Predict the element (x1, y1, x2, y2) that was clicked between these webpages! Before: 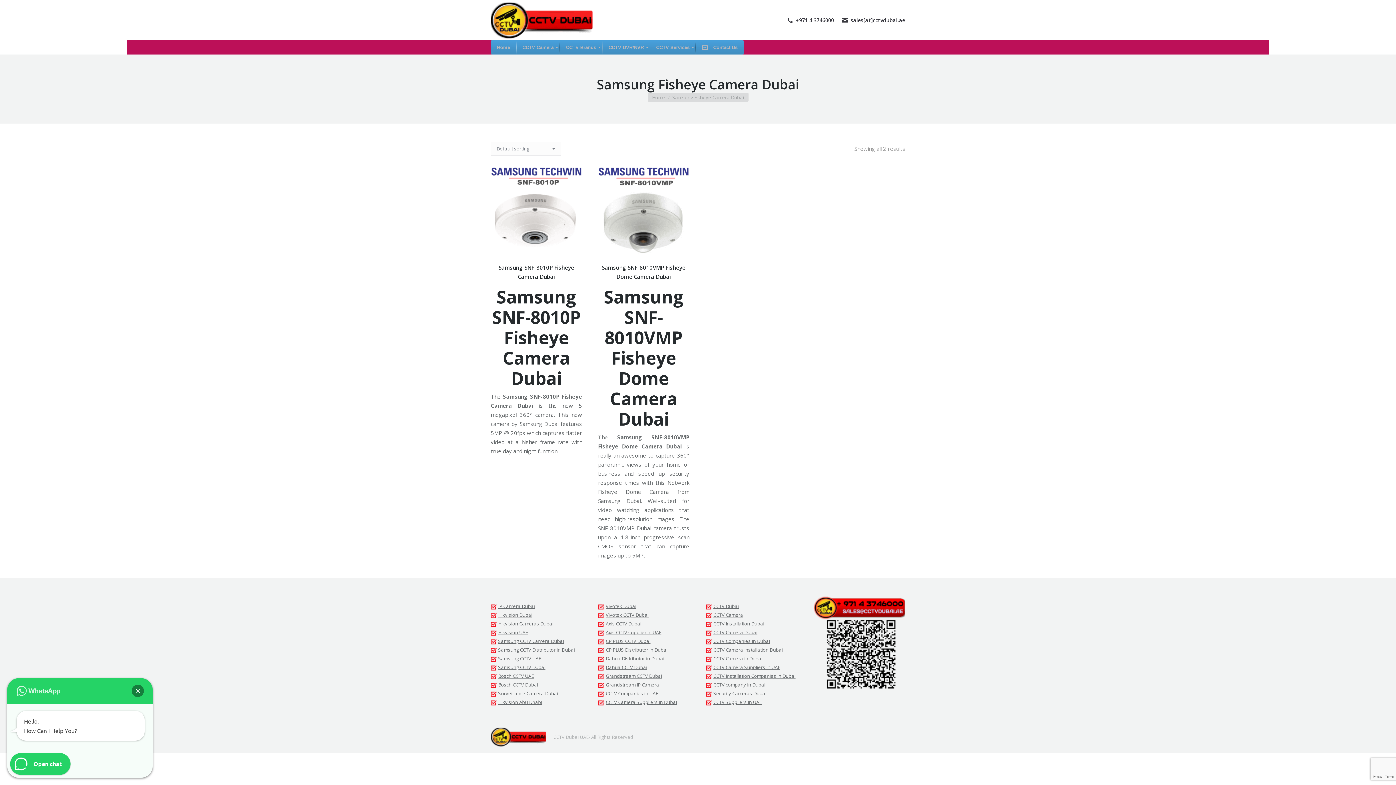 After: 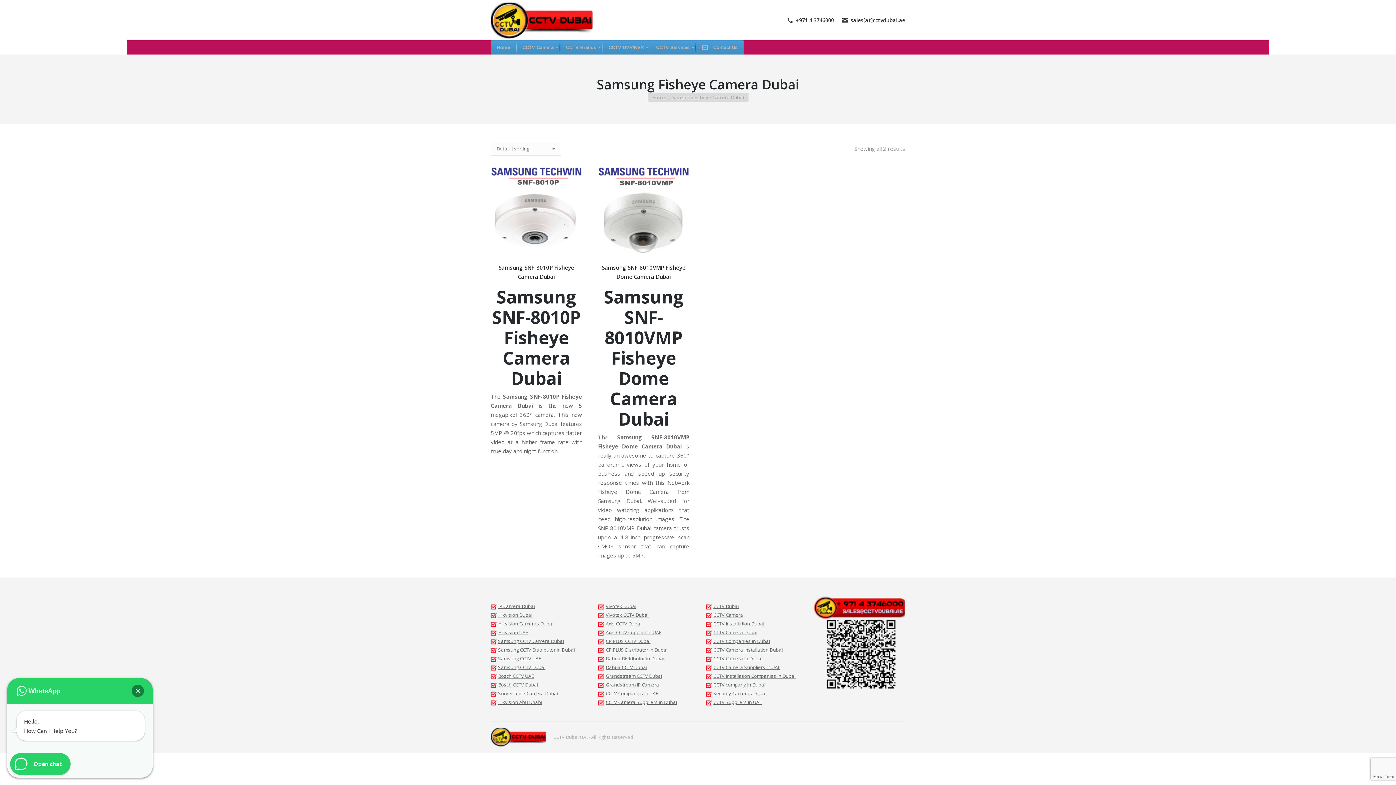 Action: label: CCTV Companies in UAE bbox: (598, 690, 658, 697)